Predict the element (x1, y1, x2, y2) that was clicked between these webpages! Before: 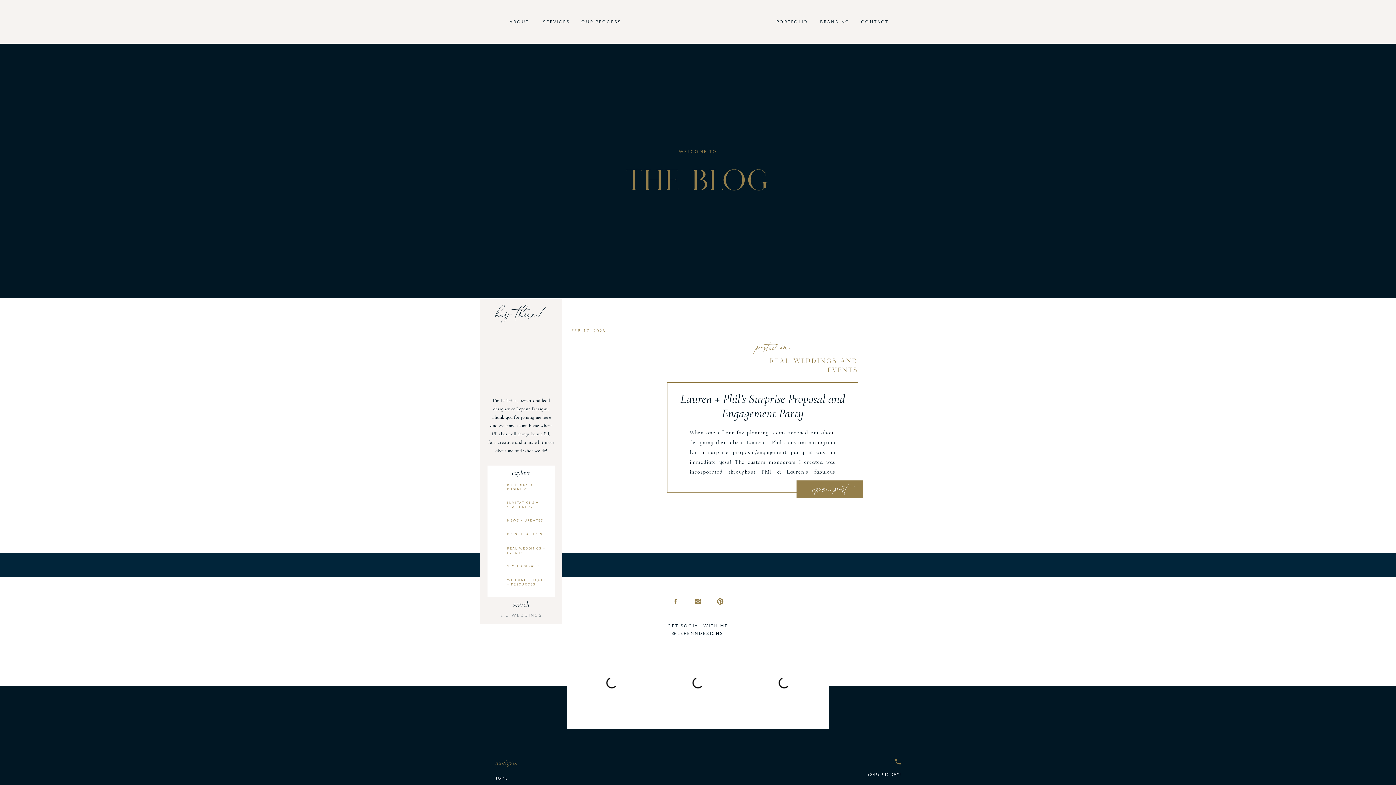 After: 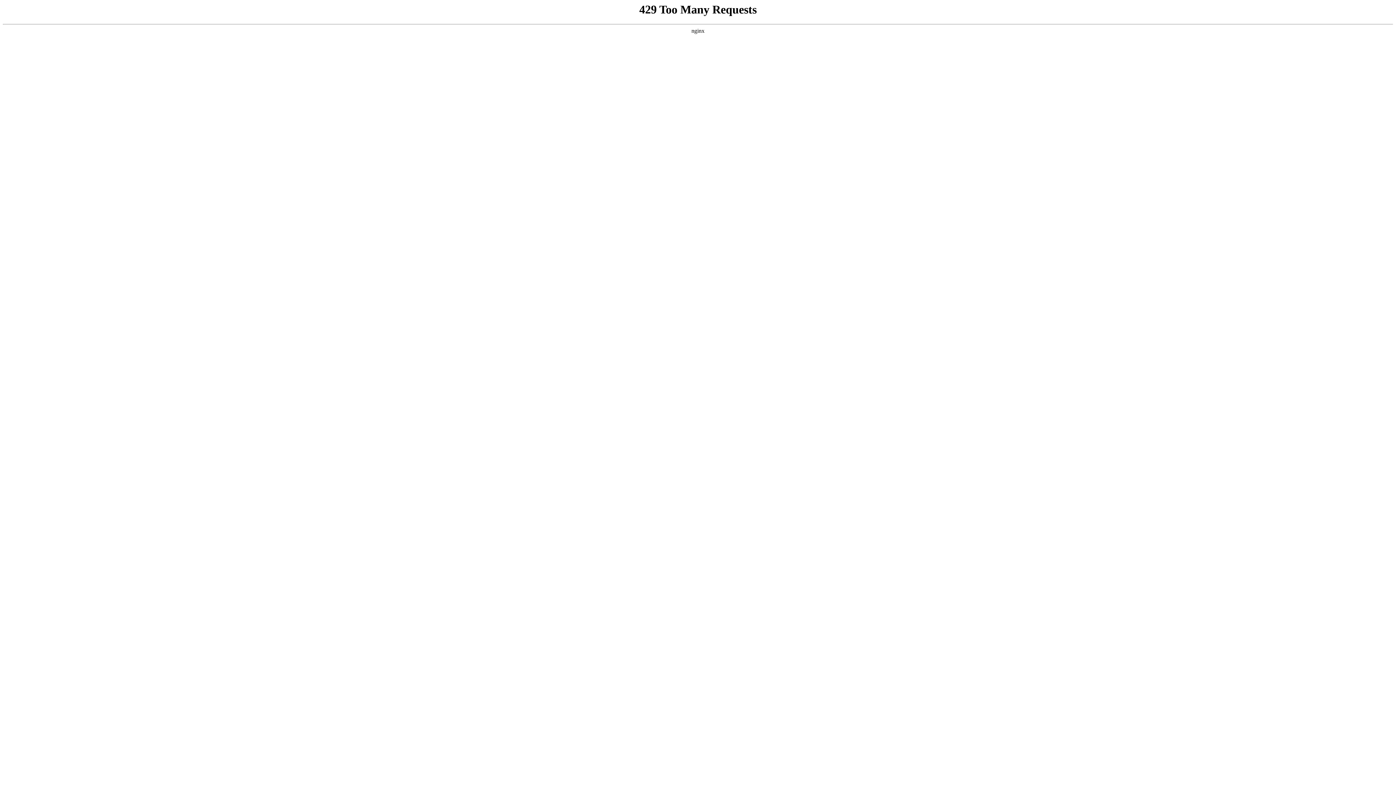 Action: label: BRANDING + BUSINESS bbox: (507, 483, 554, 492)